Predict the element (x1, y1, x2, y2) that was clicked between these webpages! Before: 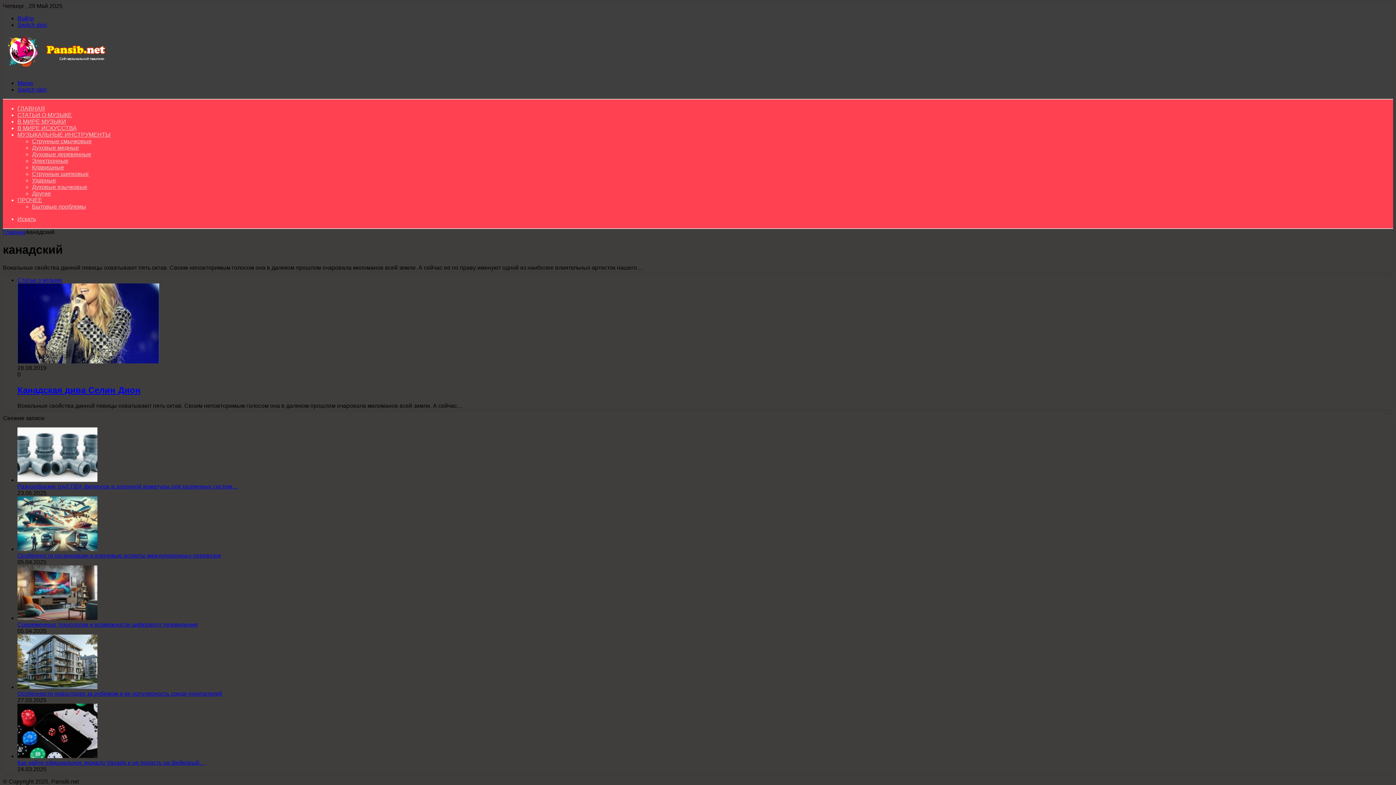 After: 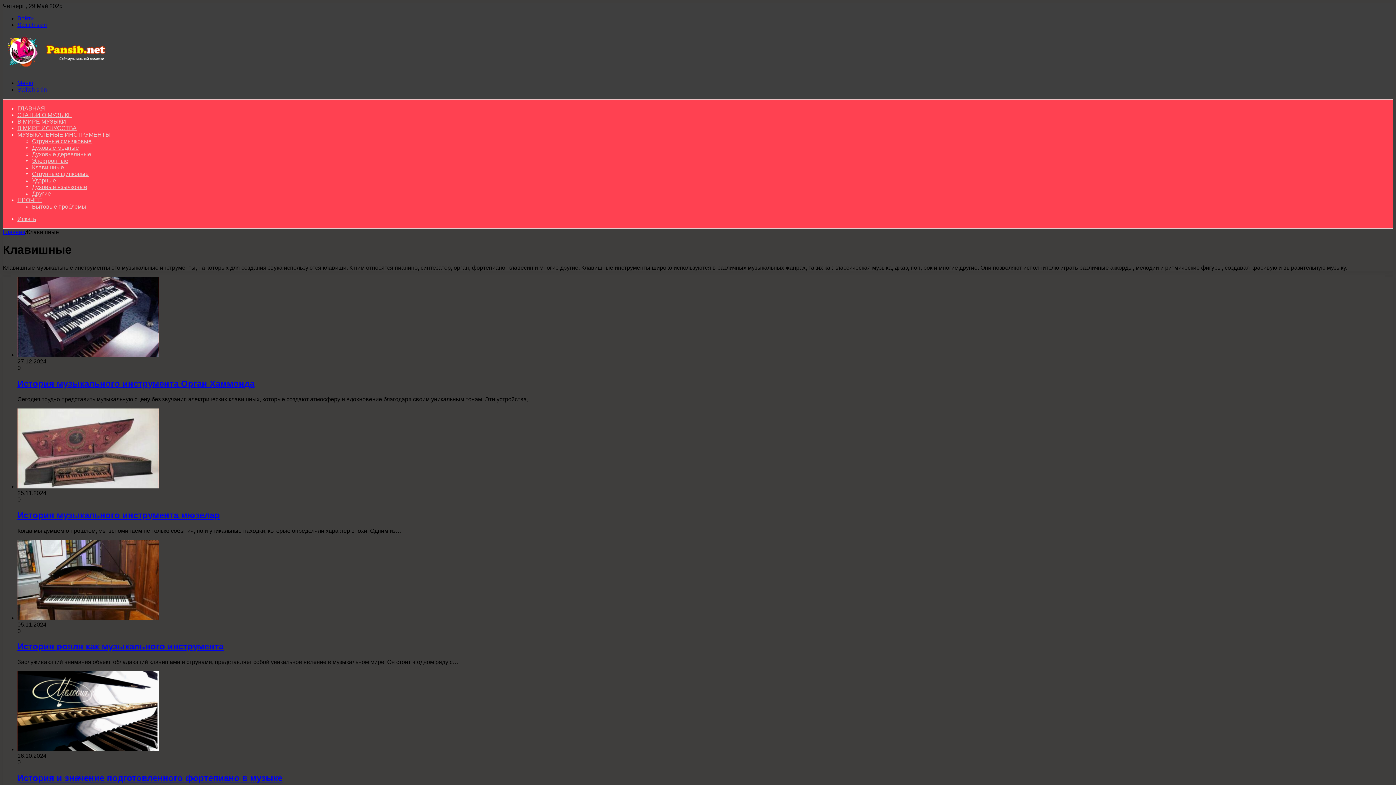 Action: label: Клавишные bbox: (32, 164, 64, 170)